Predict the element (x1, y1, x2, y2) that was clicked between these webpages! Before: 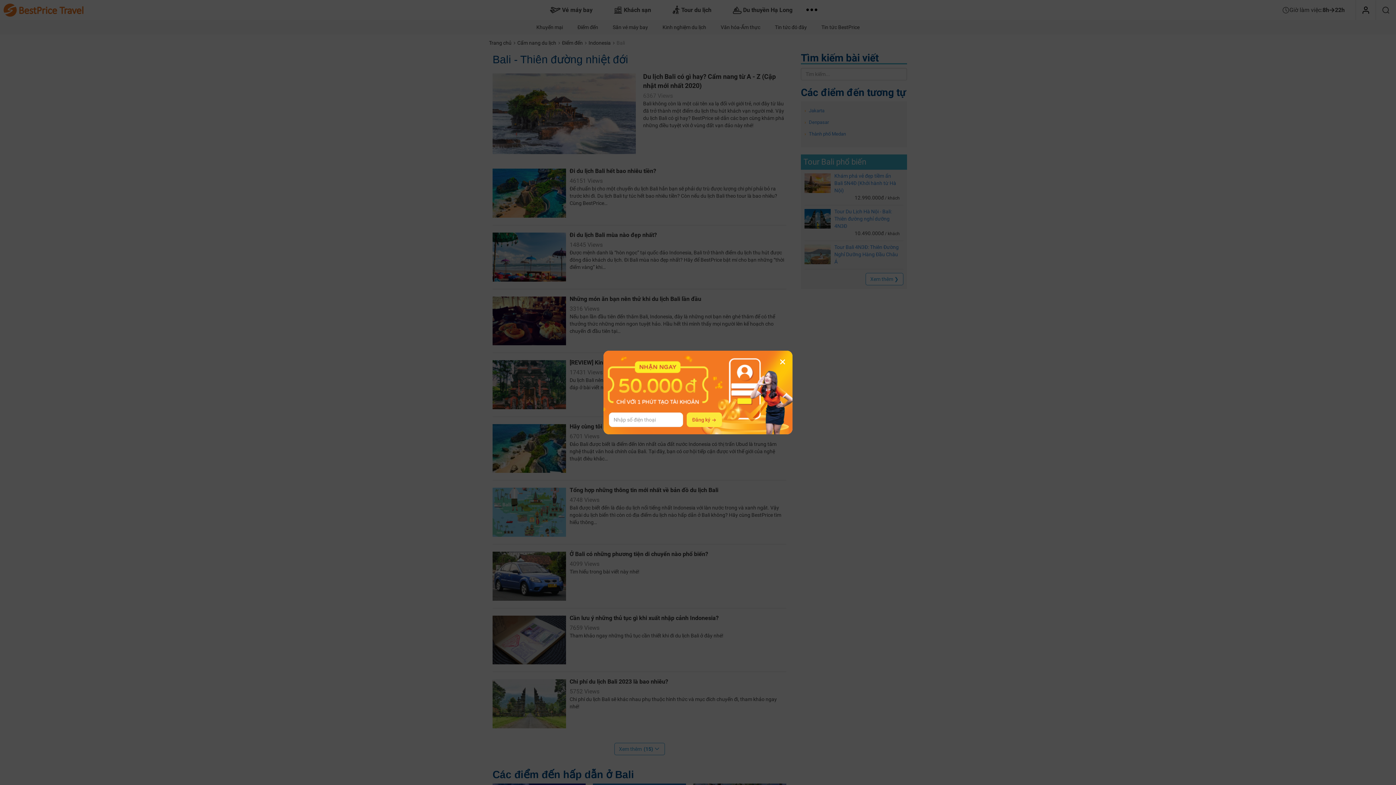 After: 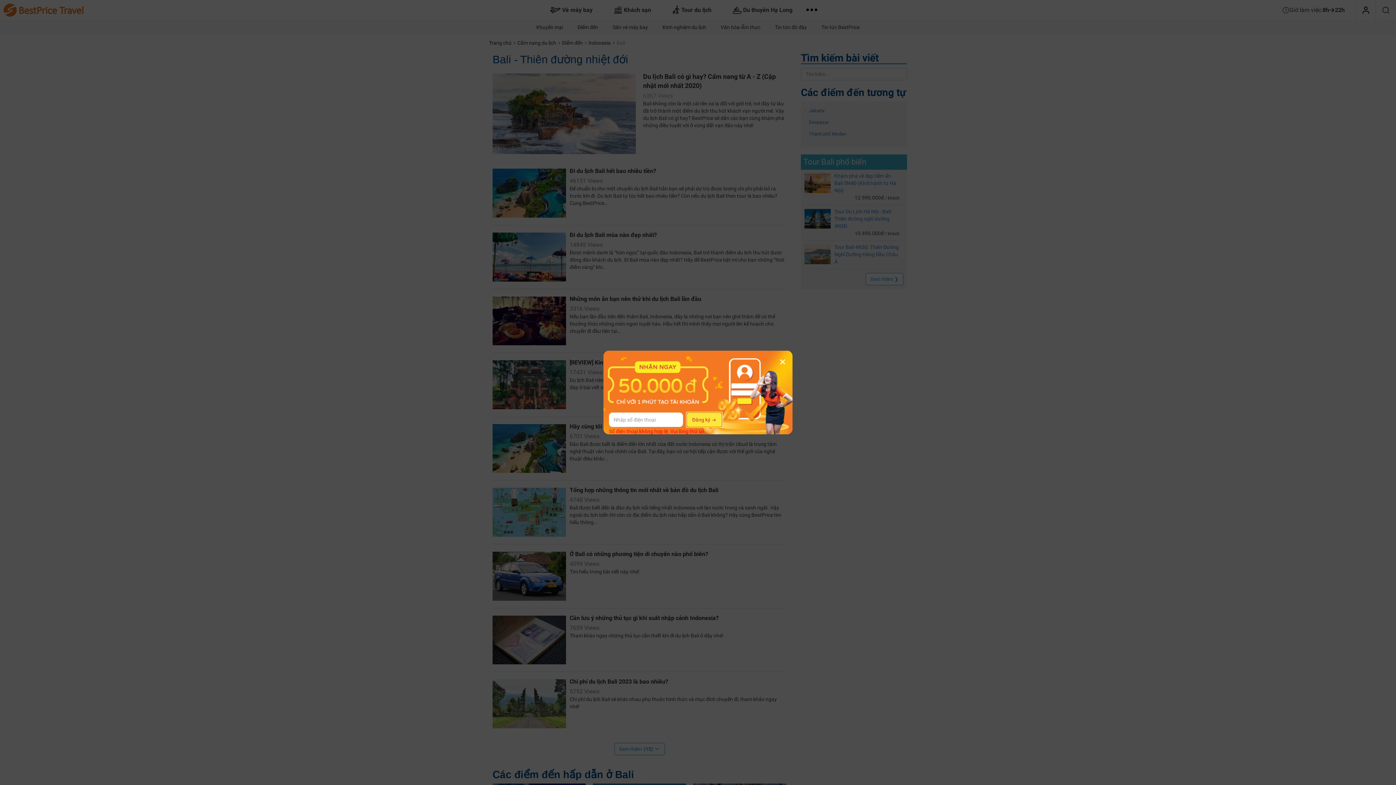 Action: label: Đăng ký  bbox: (686, 412, 723, 427)